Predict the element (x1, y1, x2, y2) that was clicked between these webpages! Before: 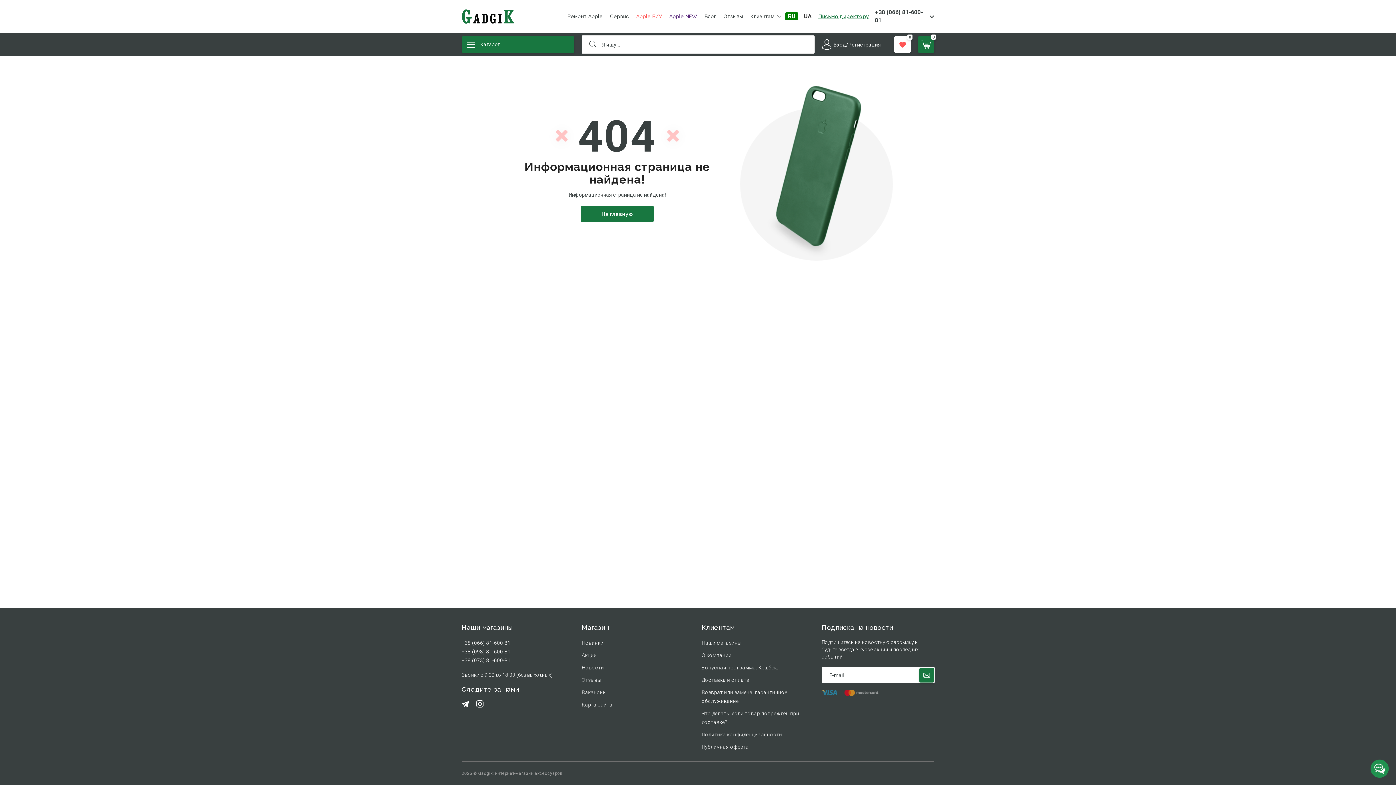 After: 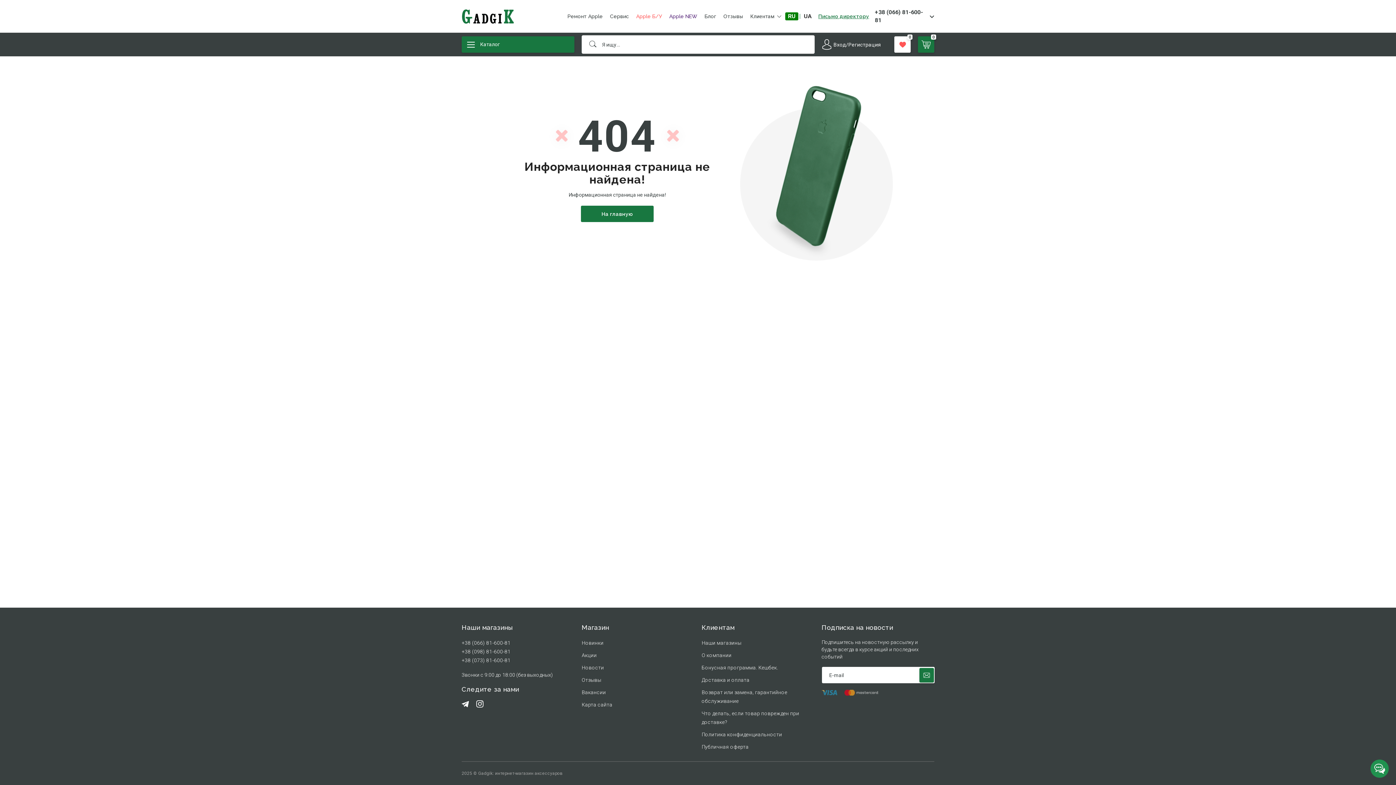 Action: bbox: (785, 12, 798, 20) label: RU